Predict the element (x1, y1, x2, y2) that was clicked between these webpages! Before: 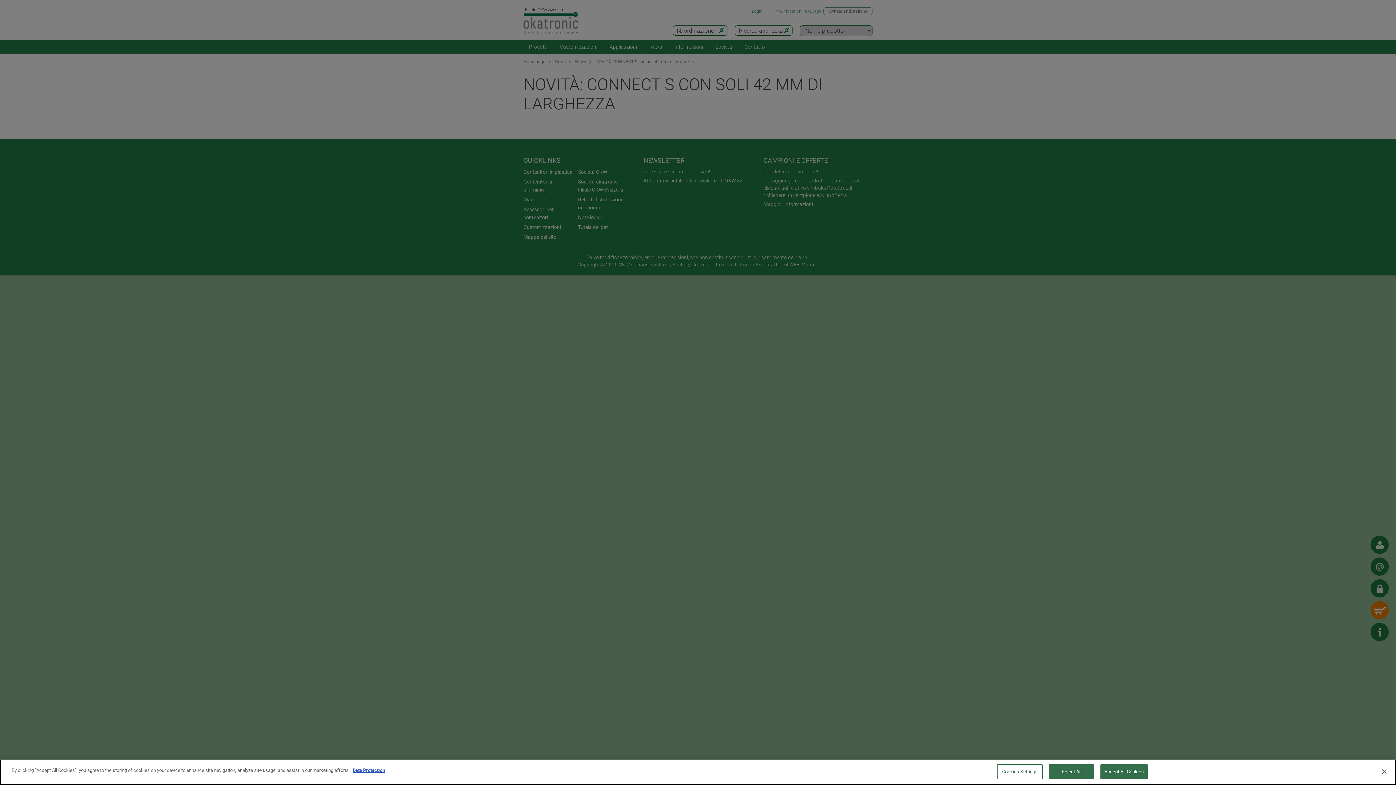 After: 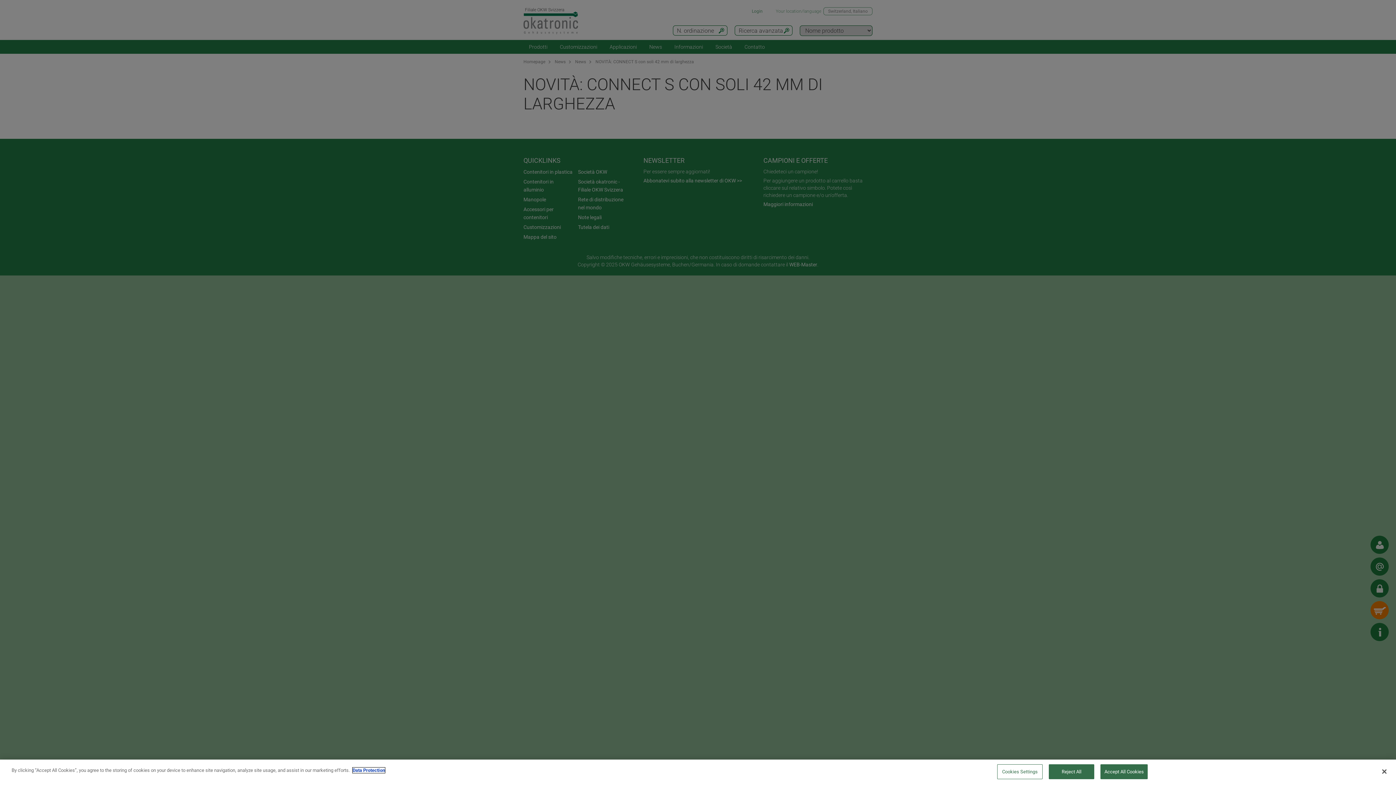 Action: bbox: (352, 768, 385, 773) label: More information about your privacy, opens in a new tab